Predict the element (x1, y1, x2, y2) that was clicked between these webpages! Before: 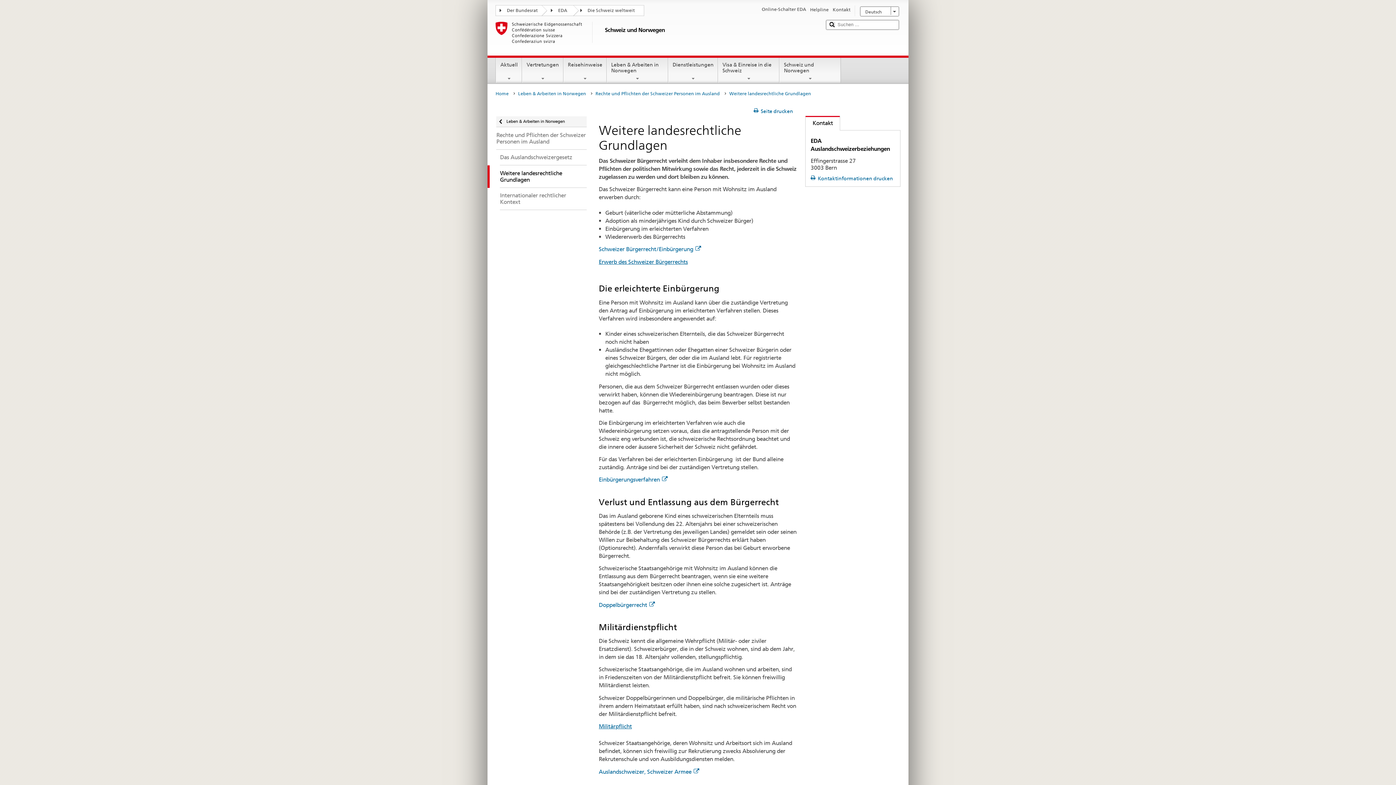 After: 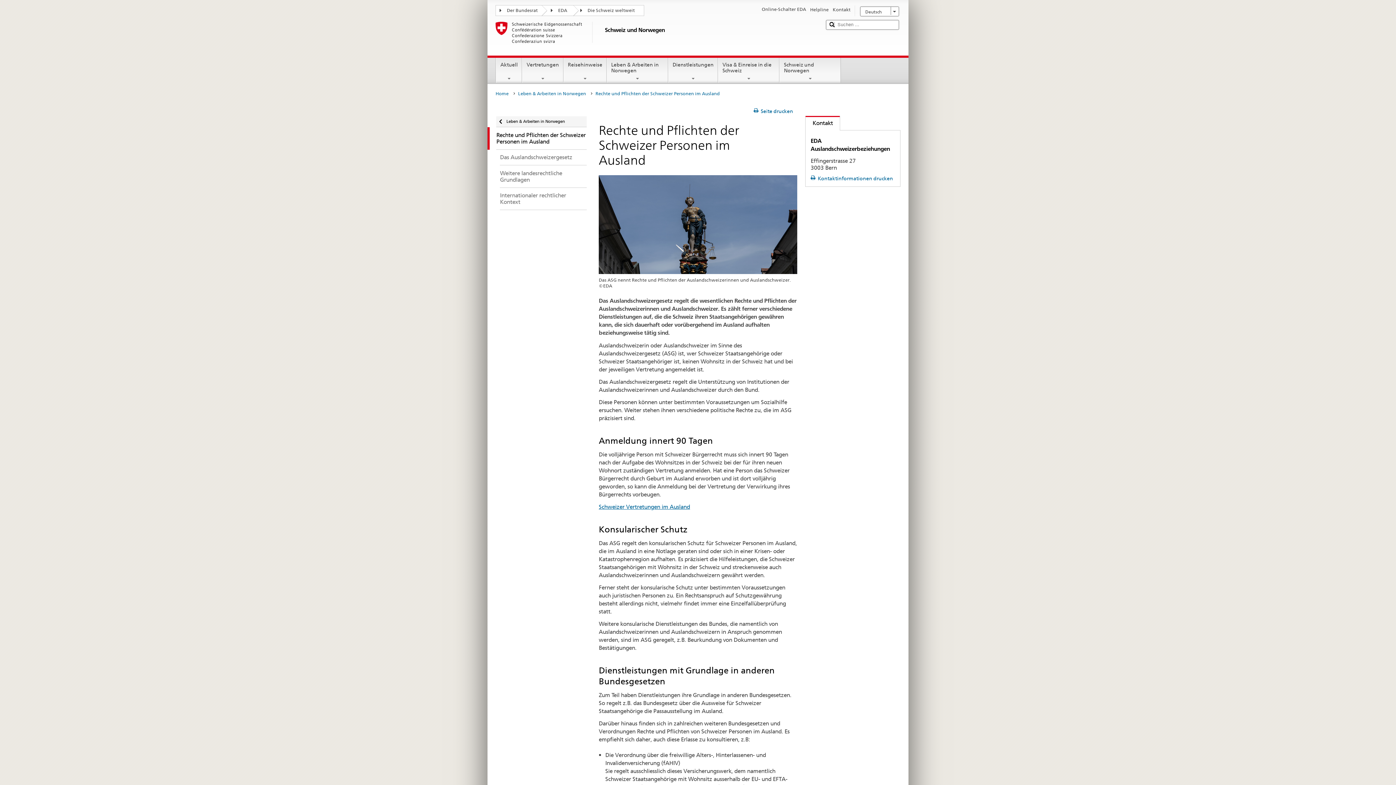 Action: bbox: (595, 89, 723, 98) label: Rechte und Pflichten der Schweizer Personen im Ausland